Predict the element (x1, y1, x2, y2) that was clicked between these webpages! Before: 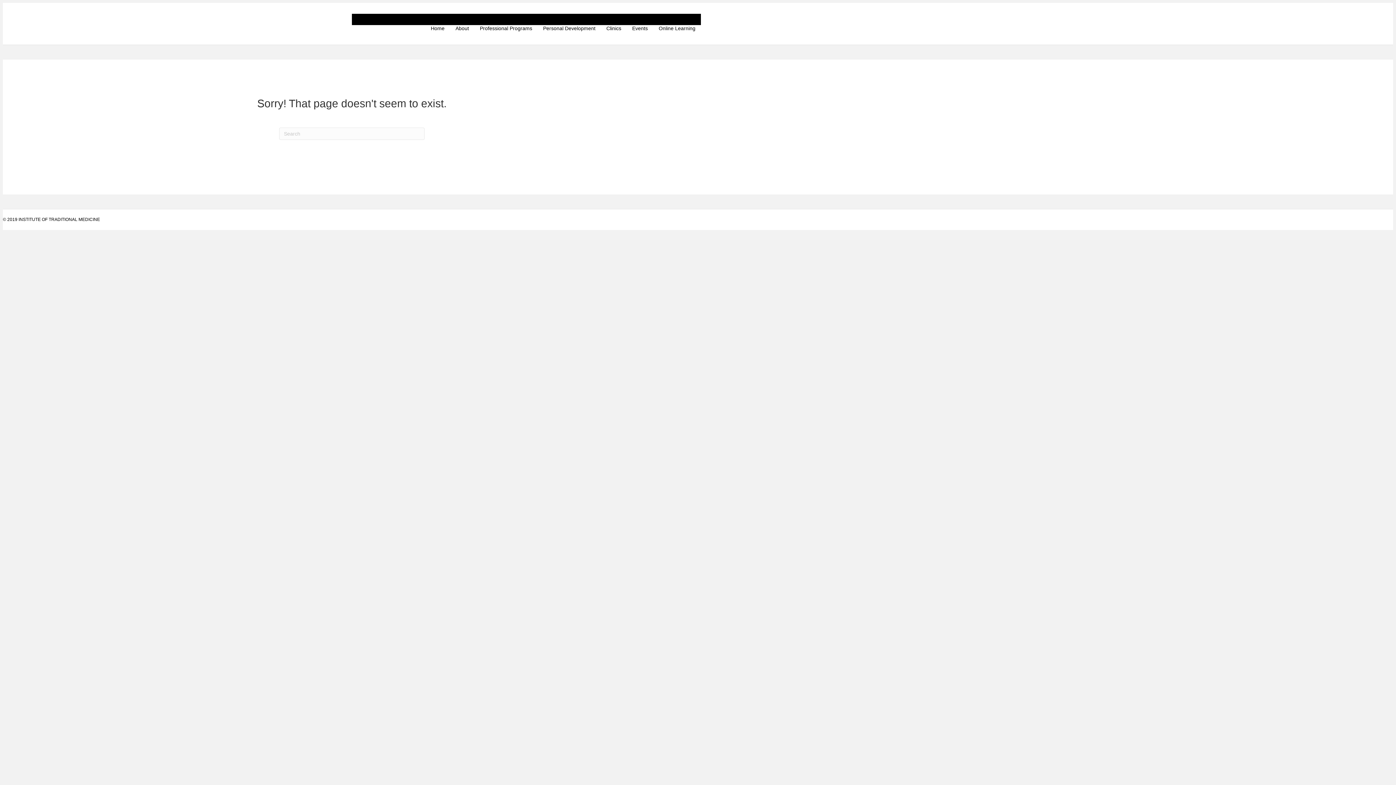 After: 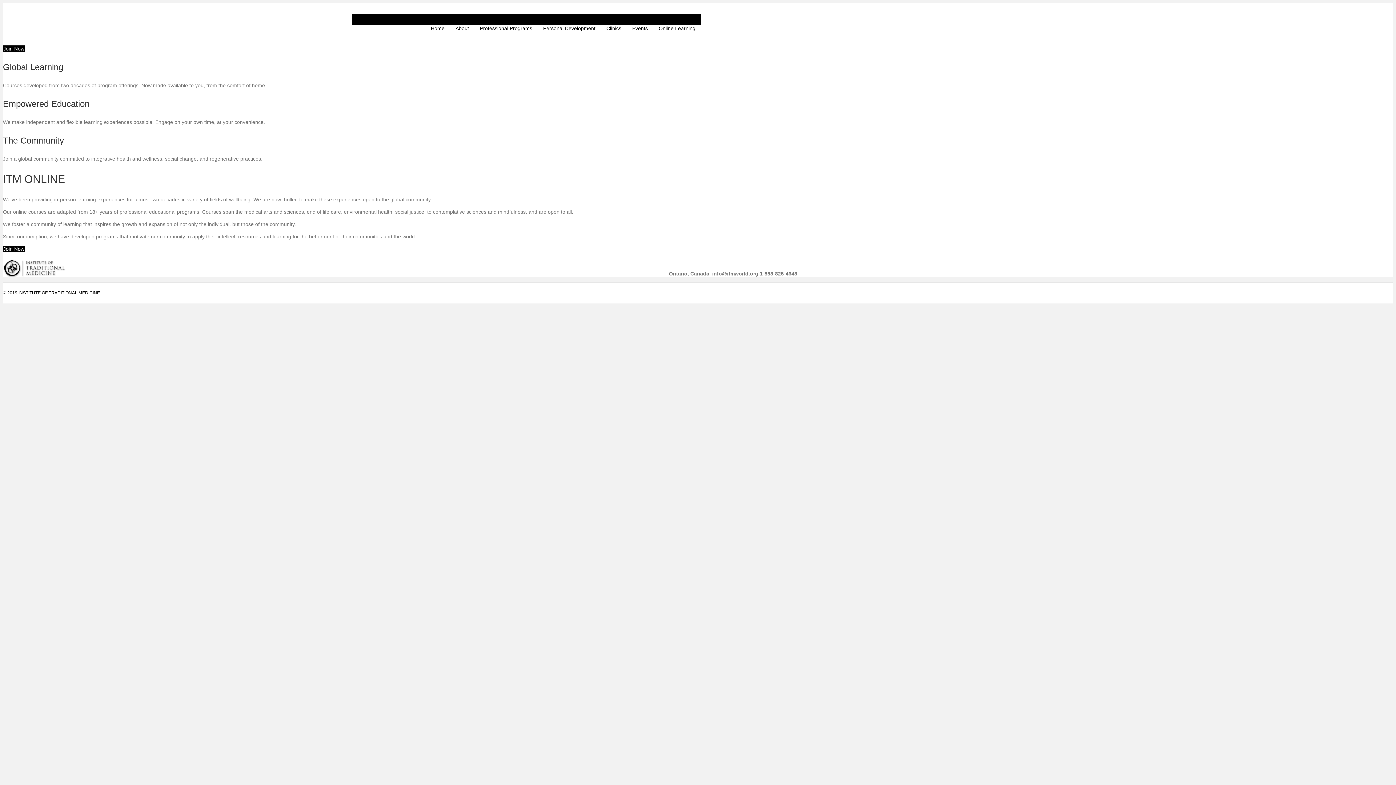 Action: bbox: (653, 20, 701, 36) label: Online Learning